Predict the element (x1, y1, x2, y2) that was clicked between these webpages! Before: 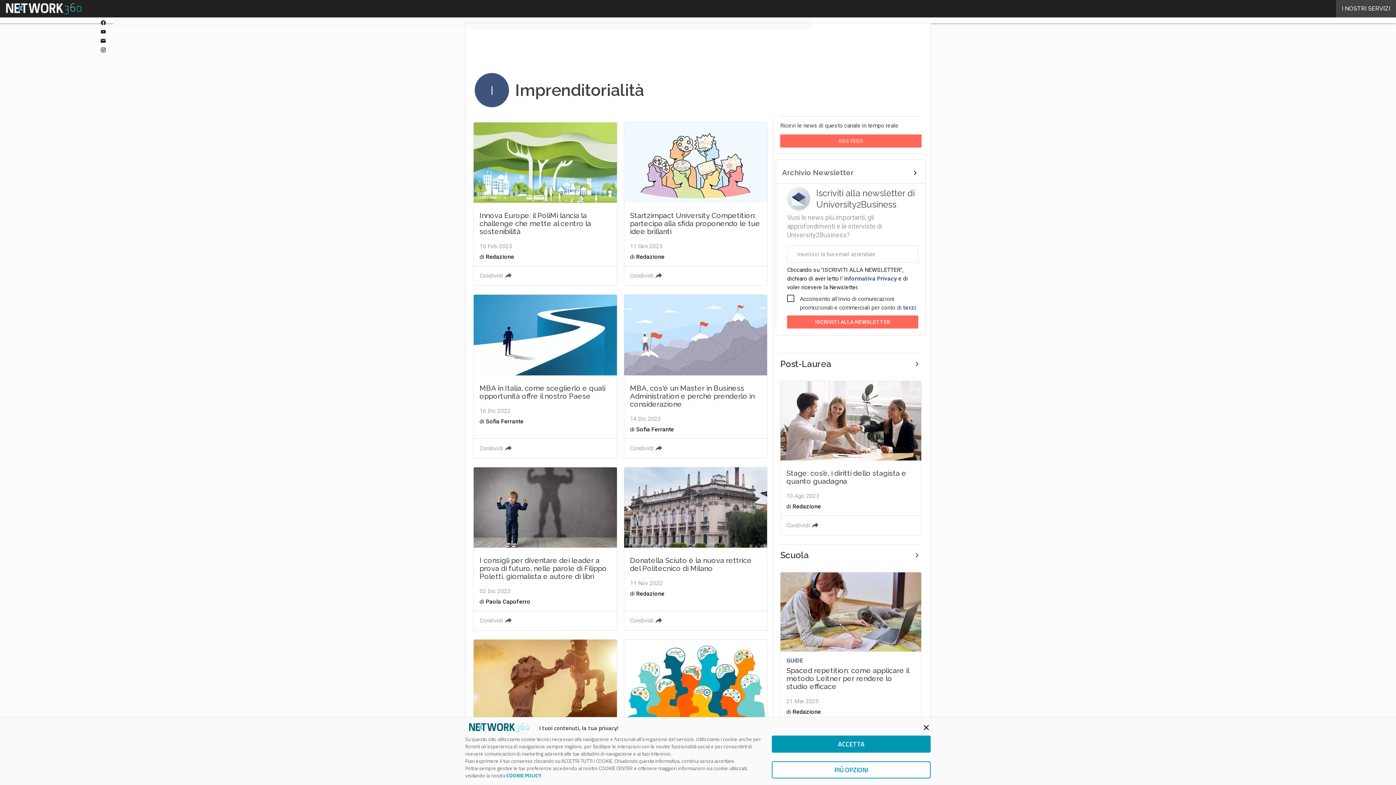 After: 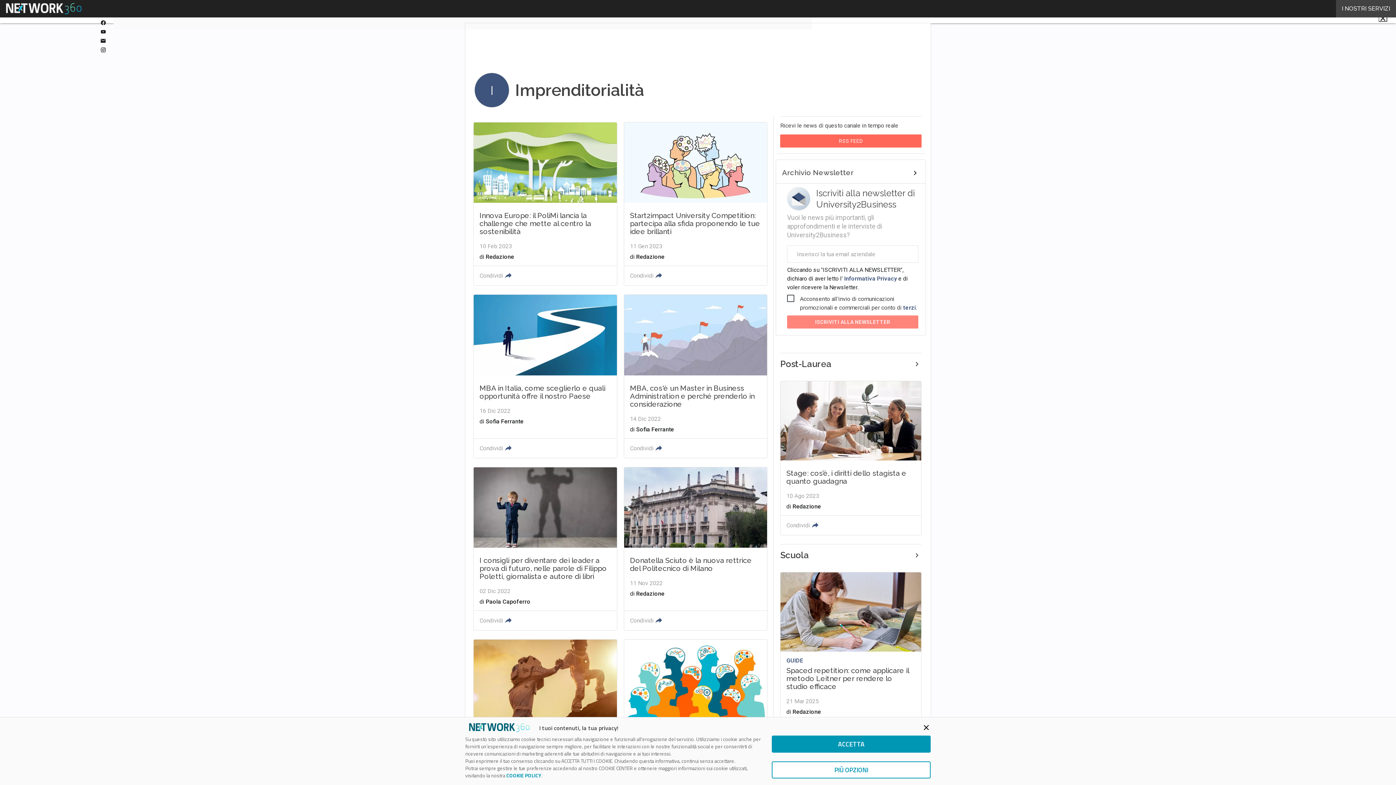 Action: label: ISCRIVITI ALLA NEWSLETTER bbox: (787, 315, 918, 328)